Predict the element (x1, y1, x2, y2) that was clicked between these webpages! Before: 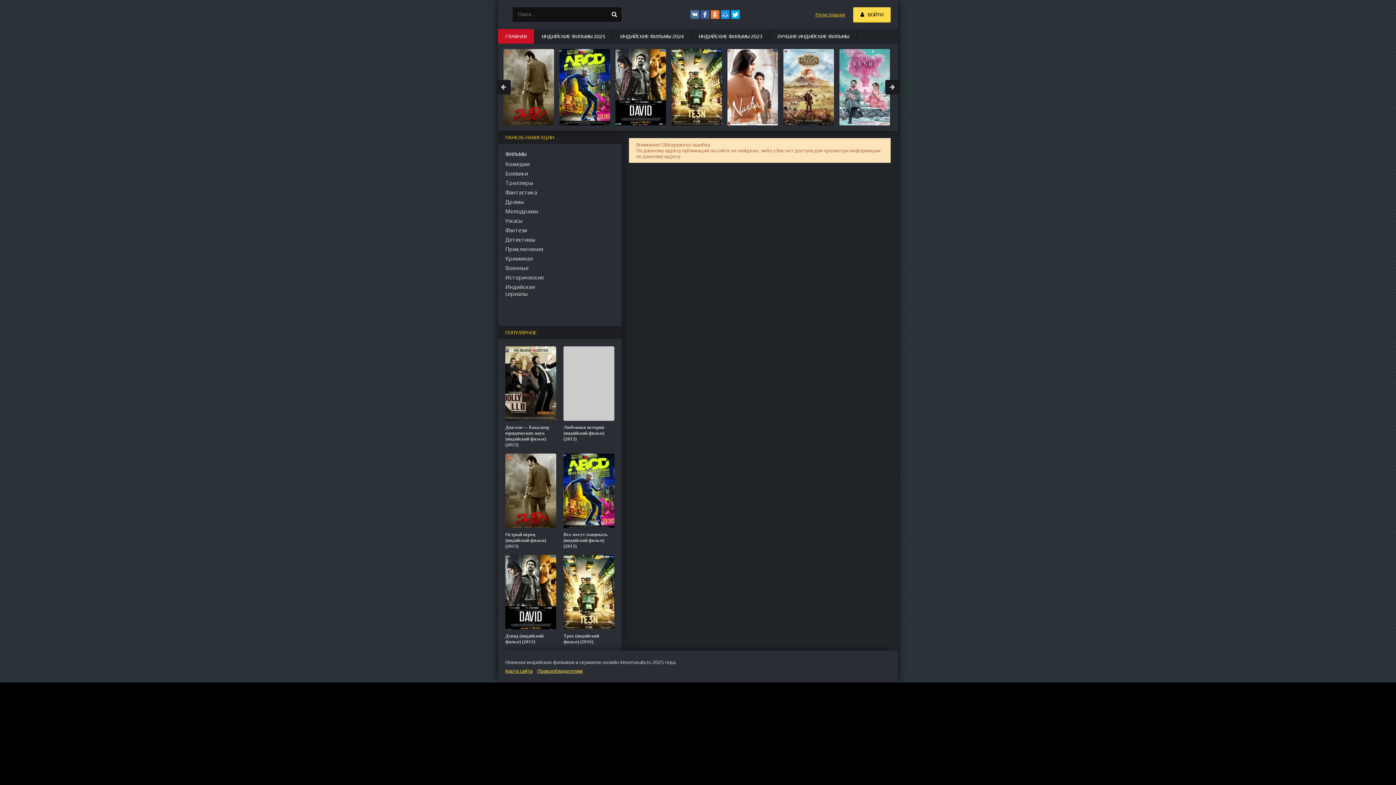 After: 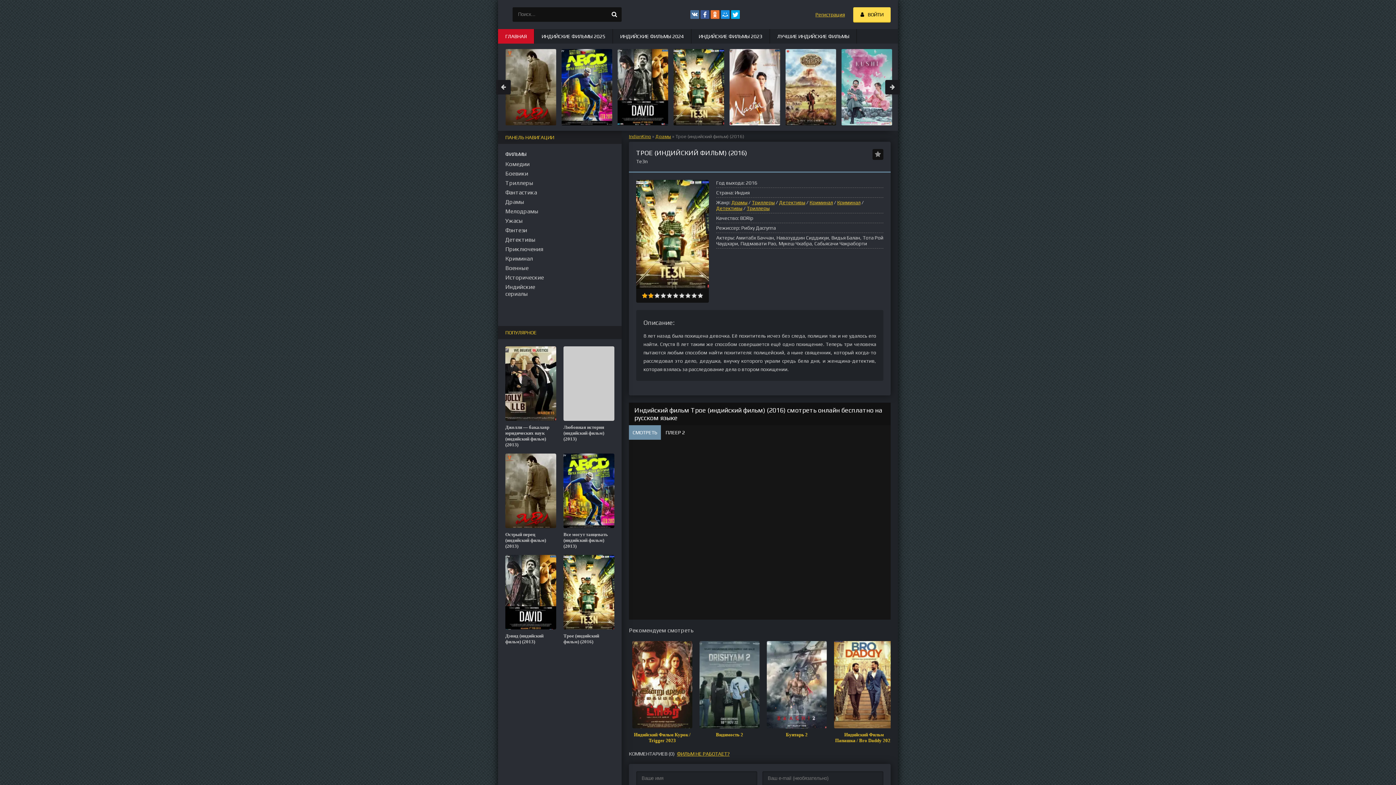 Action: label: Трое (индийский фильм) (2016)

 bbox: (563, 555, 614, 650)